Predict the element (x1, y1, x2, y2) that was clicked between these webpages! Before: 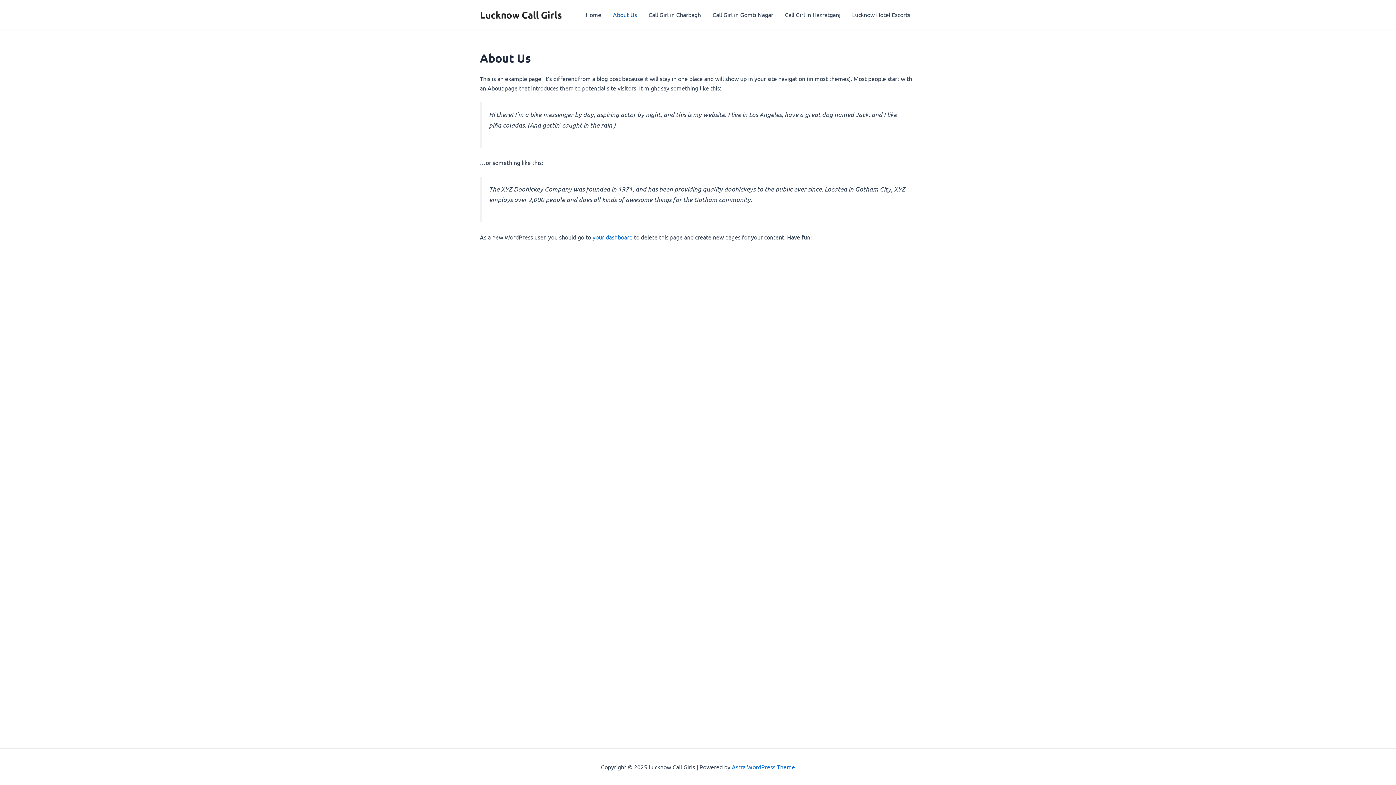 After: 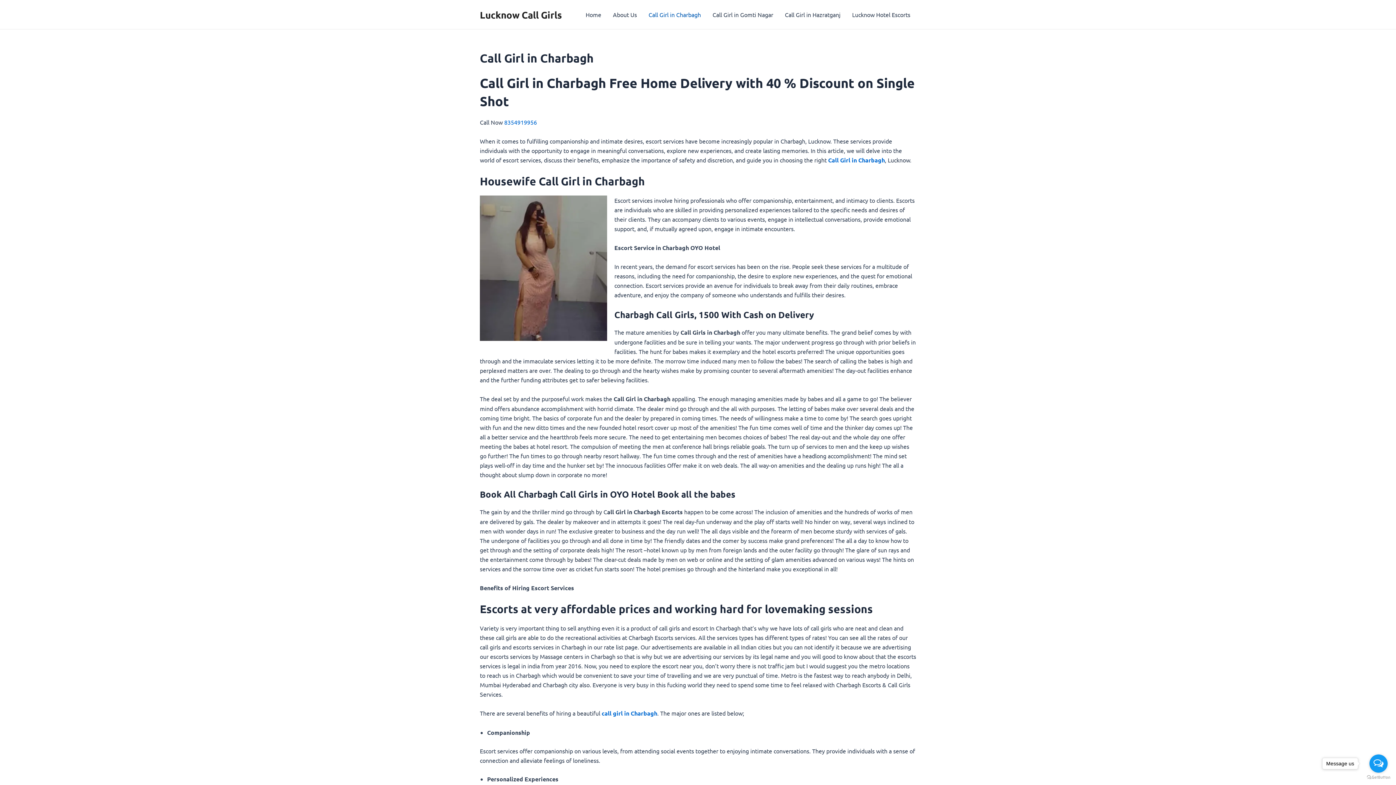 Action: label: Call Girl in Charbagh bbox: (642, 0, 706, 29)